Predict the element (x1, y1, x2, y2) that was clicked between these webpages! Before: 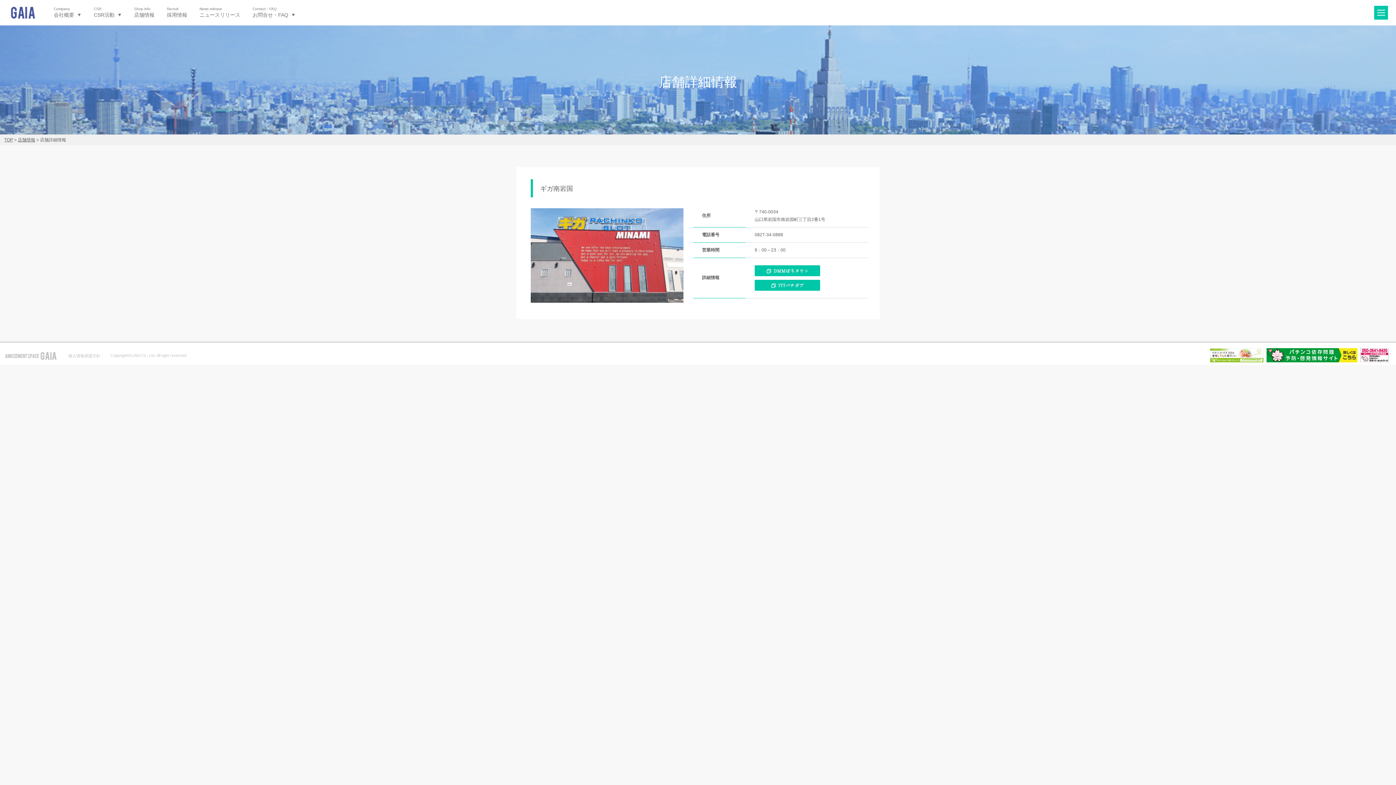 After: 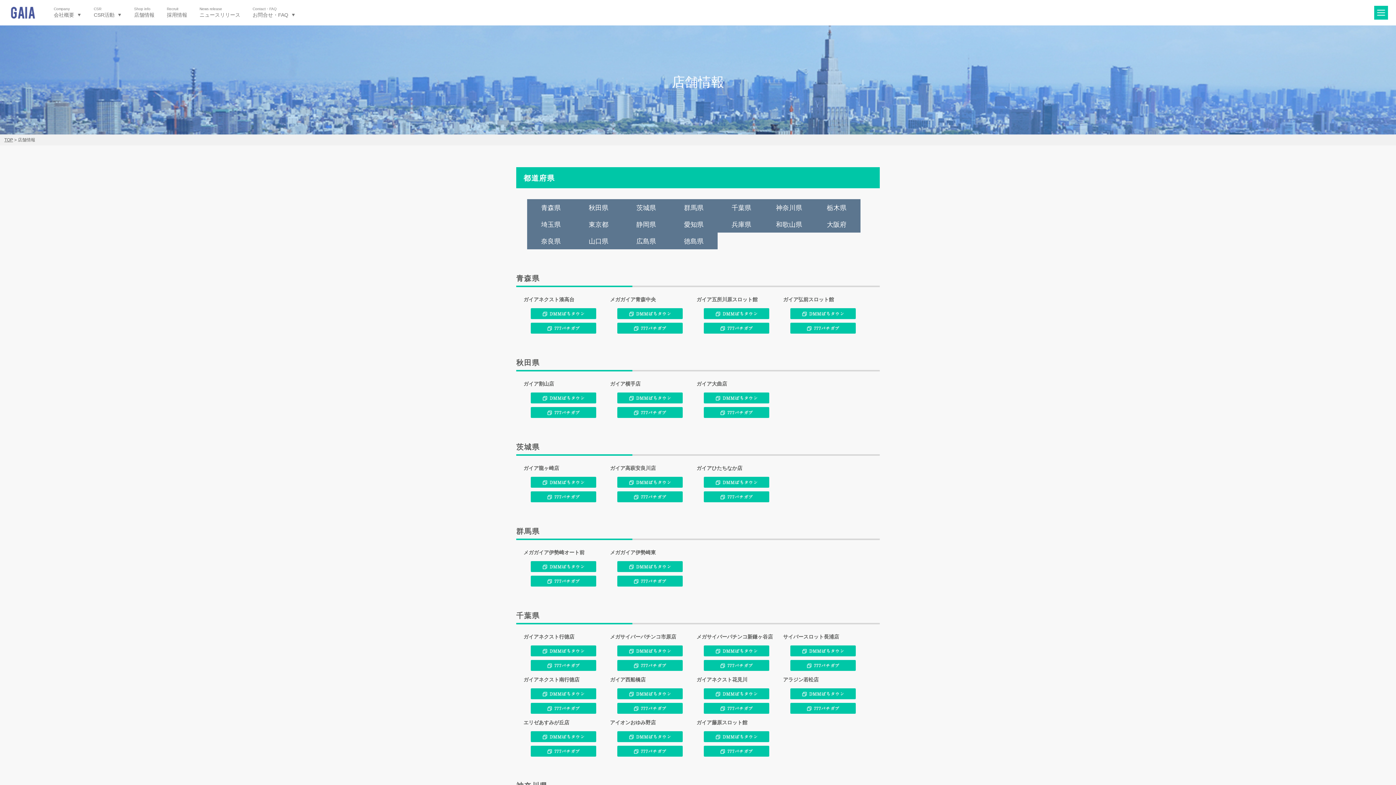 Action: bbox: (134, 6, 154, 17) label: Shop info
店舗情報